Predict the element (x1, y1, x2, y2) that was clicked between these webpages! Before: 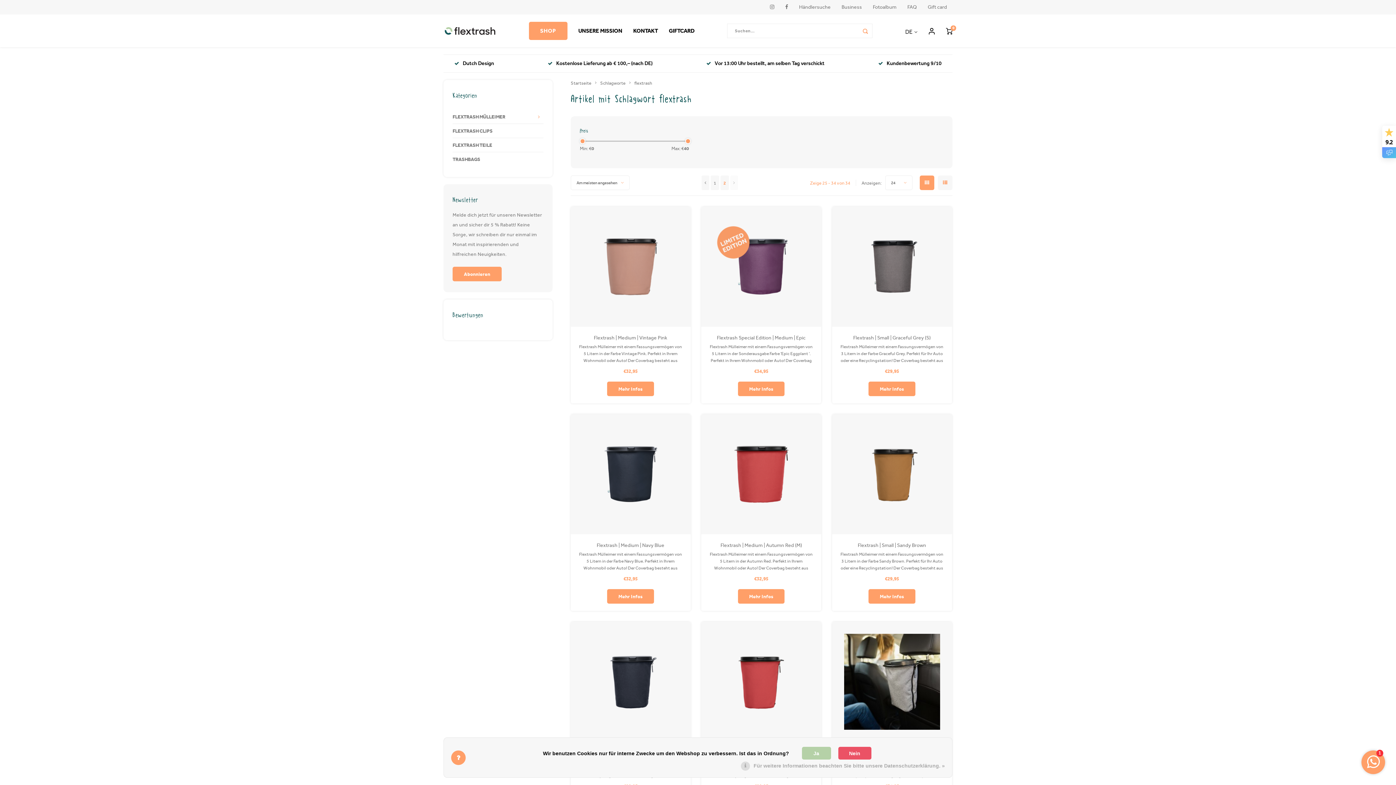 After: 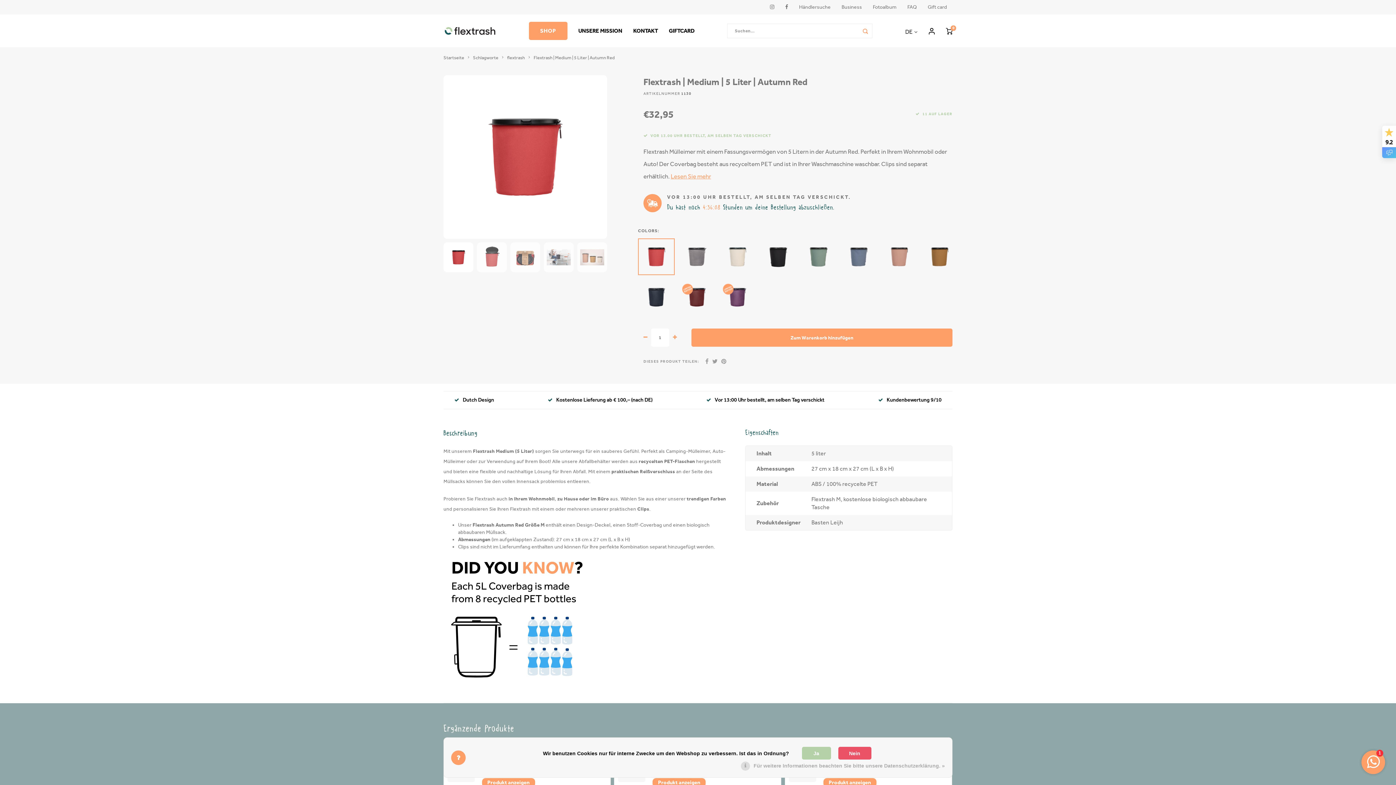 Action: bbox: (701, 414, 821, 534)